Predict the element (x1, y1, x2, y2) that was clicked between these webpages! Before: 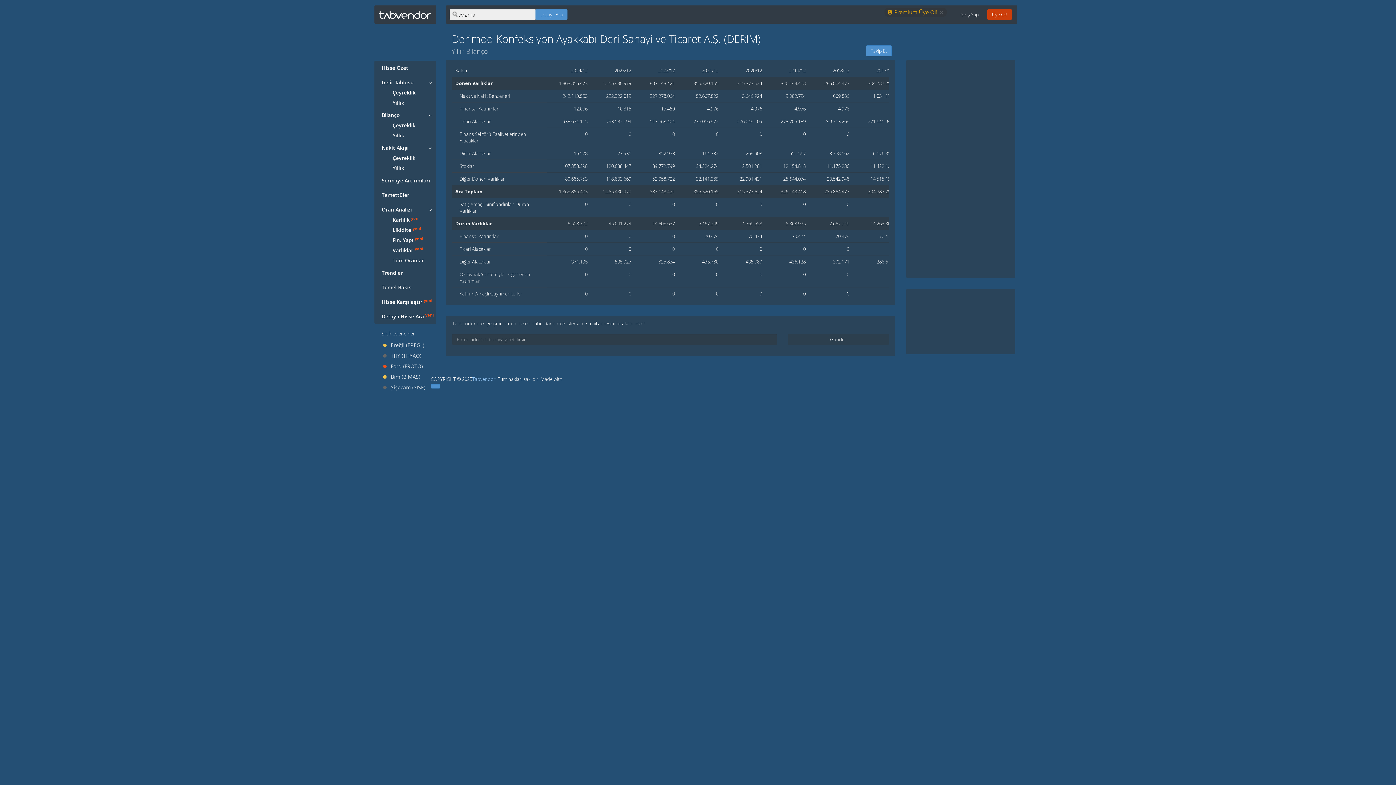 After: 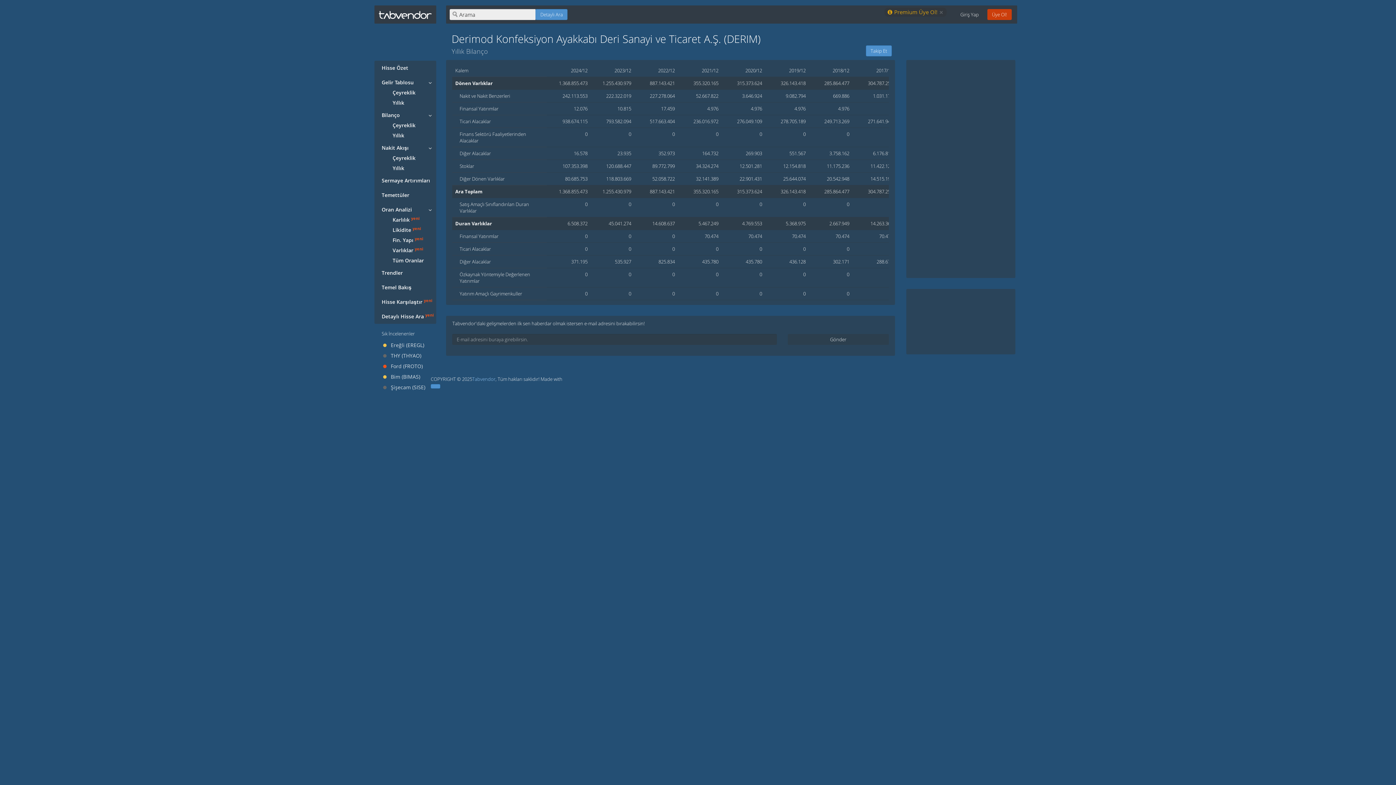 Action: label: Yıllık bbox: (374, 130, 436, 140)